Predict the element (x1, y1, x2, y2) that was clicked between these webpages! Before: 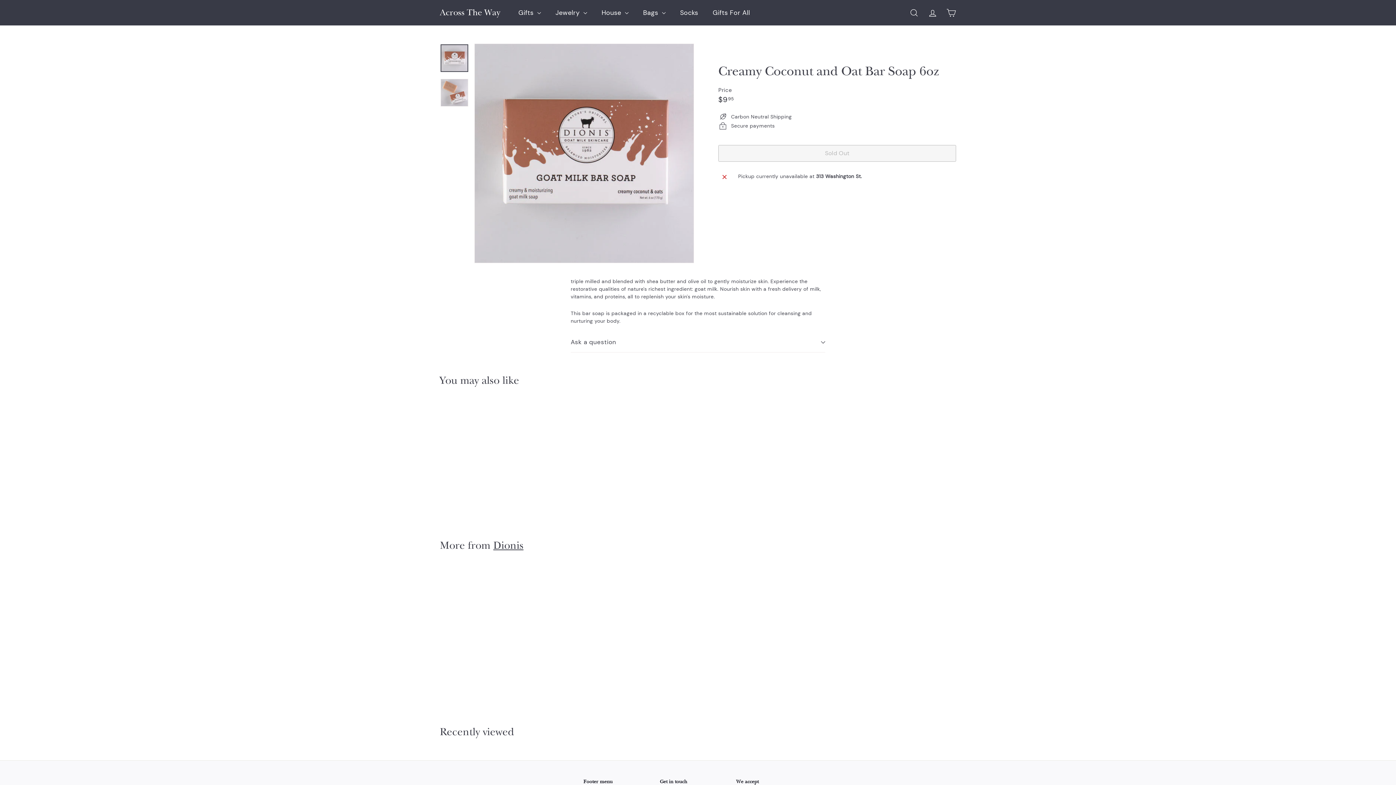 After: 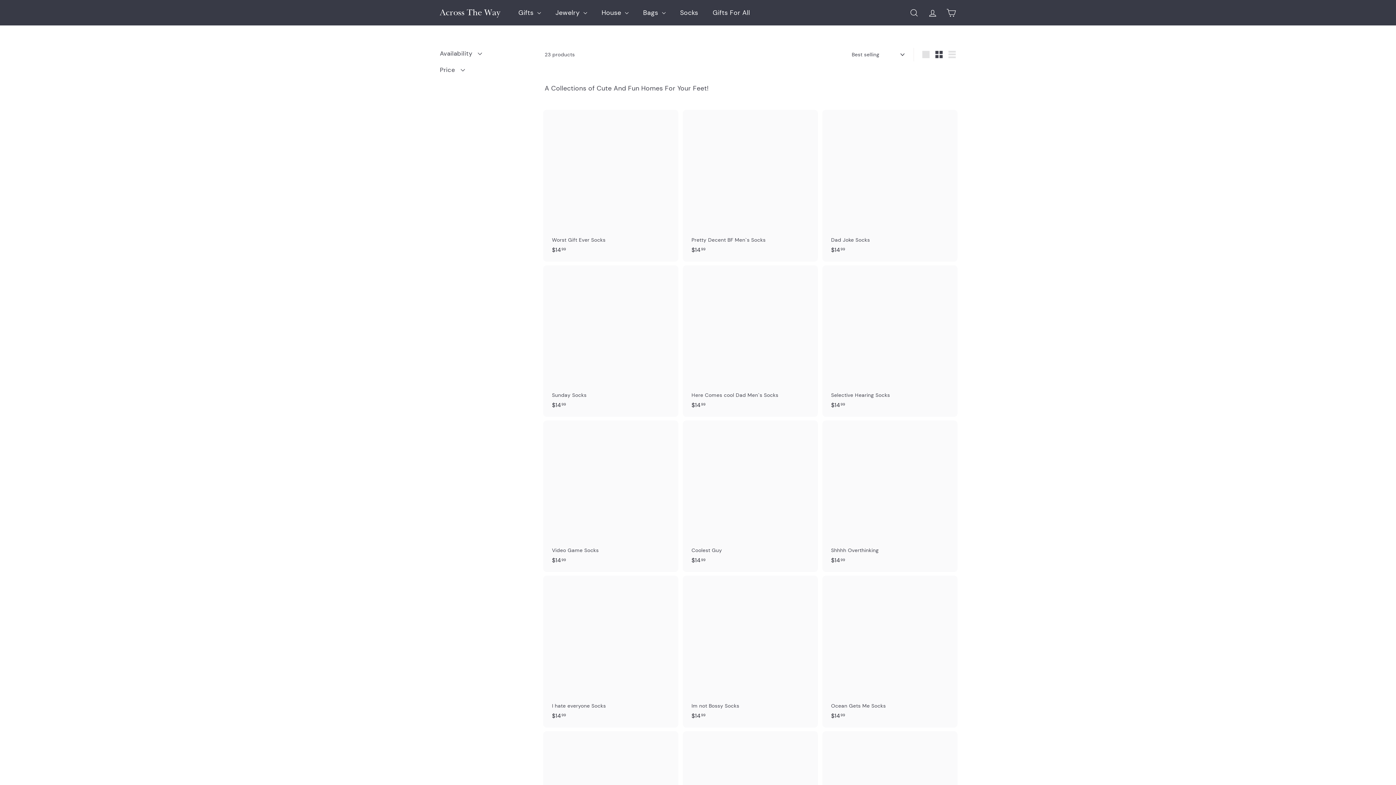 Action: label: Socks bbox: (673, 2, 705, 23)